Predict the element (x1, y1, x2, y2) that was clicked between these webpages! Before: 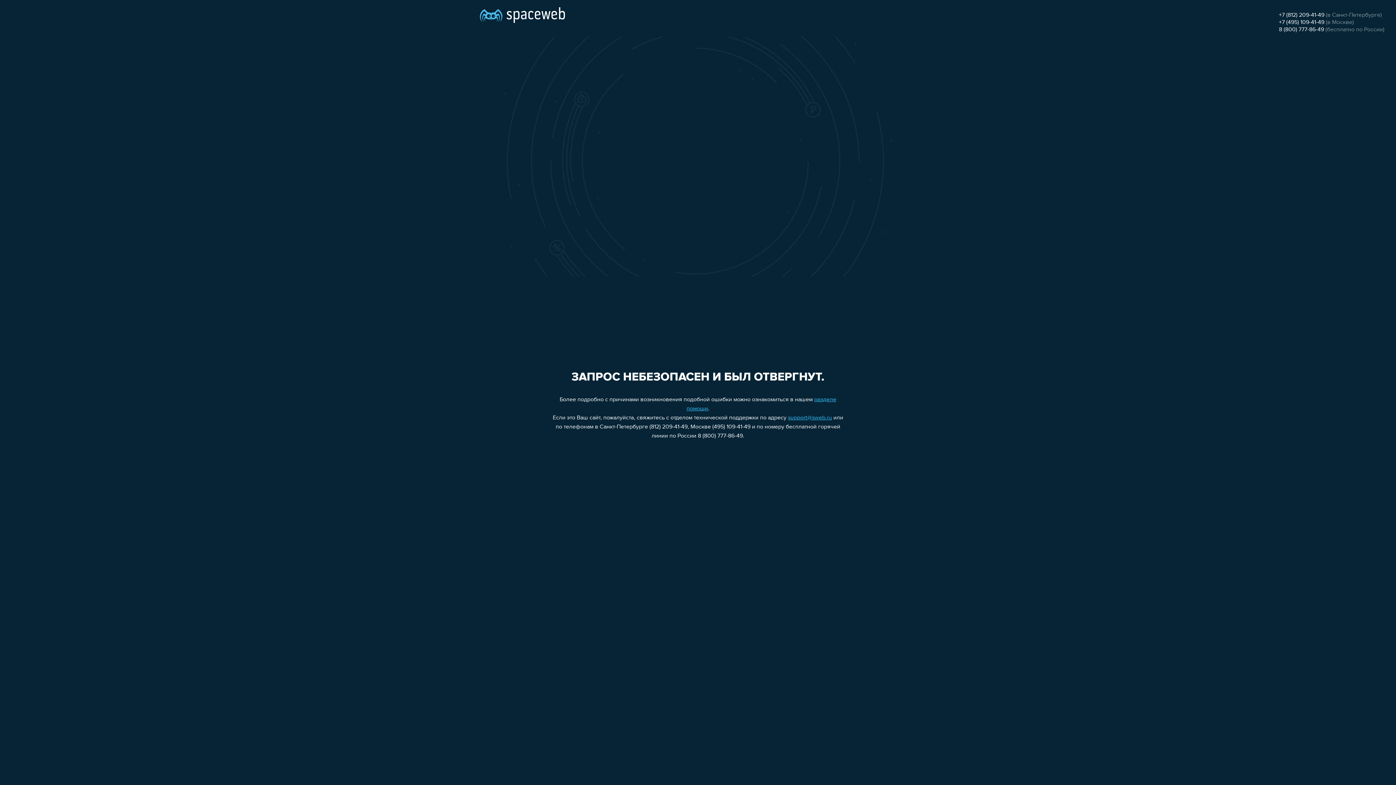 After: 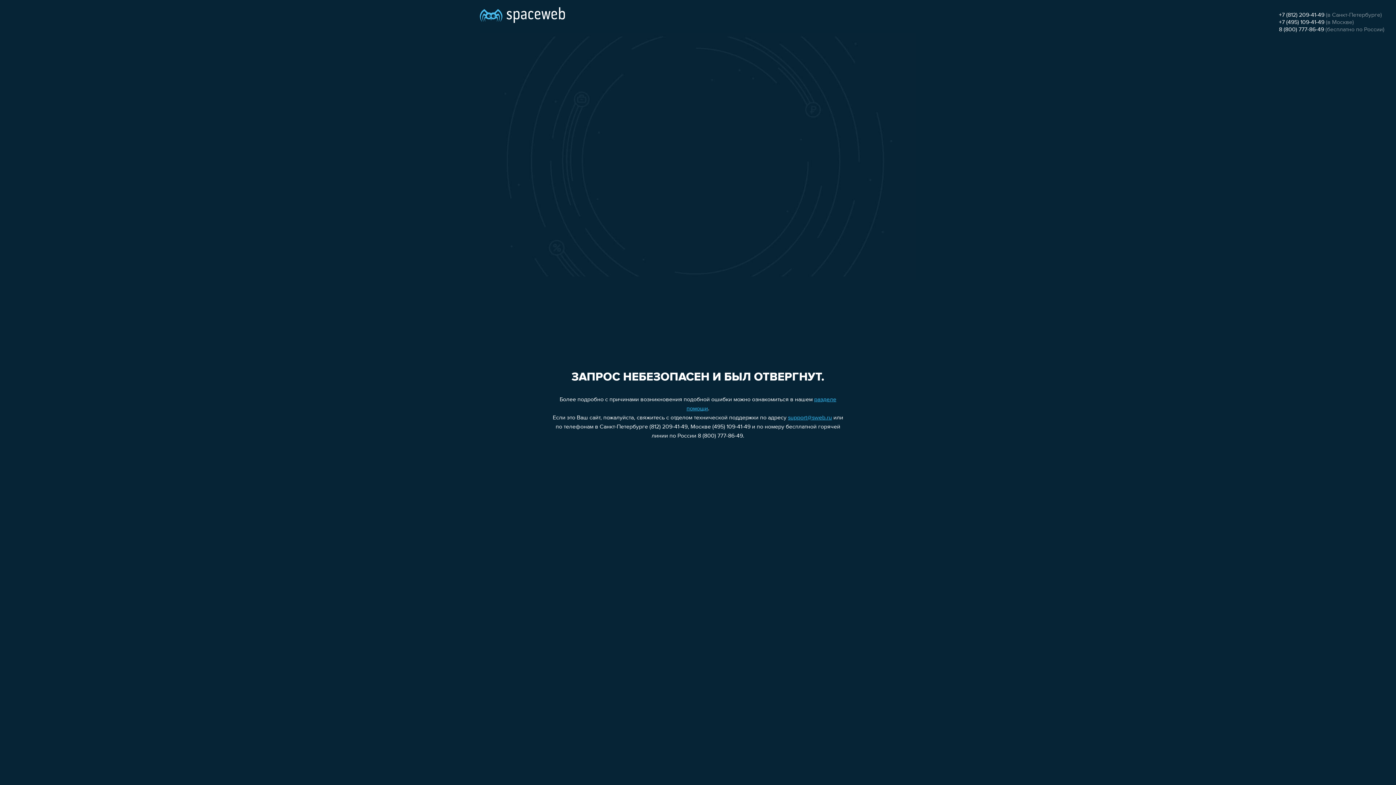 Action: bbox: (1279, 12, 1324, 18) label: +7 (812) 209-41-49